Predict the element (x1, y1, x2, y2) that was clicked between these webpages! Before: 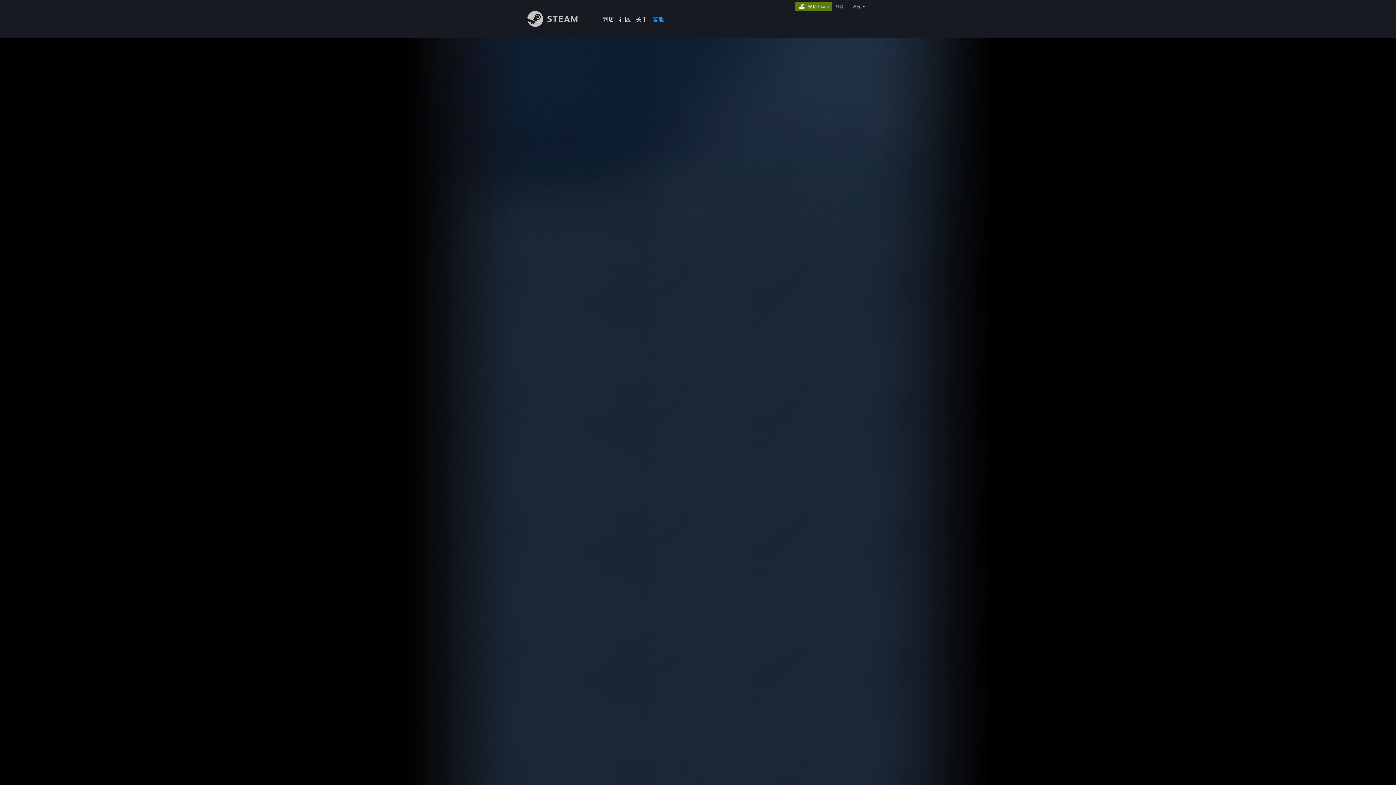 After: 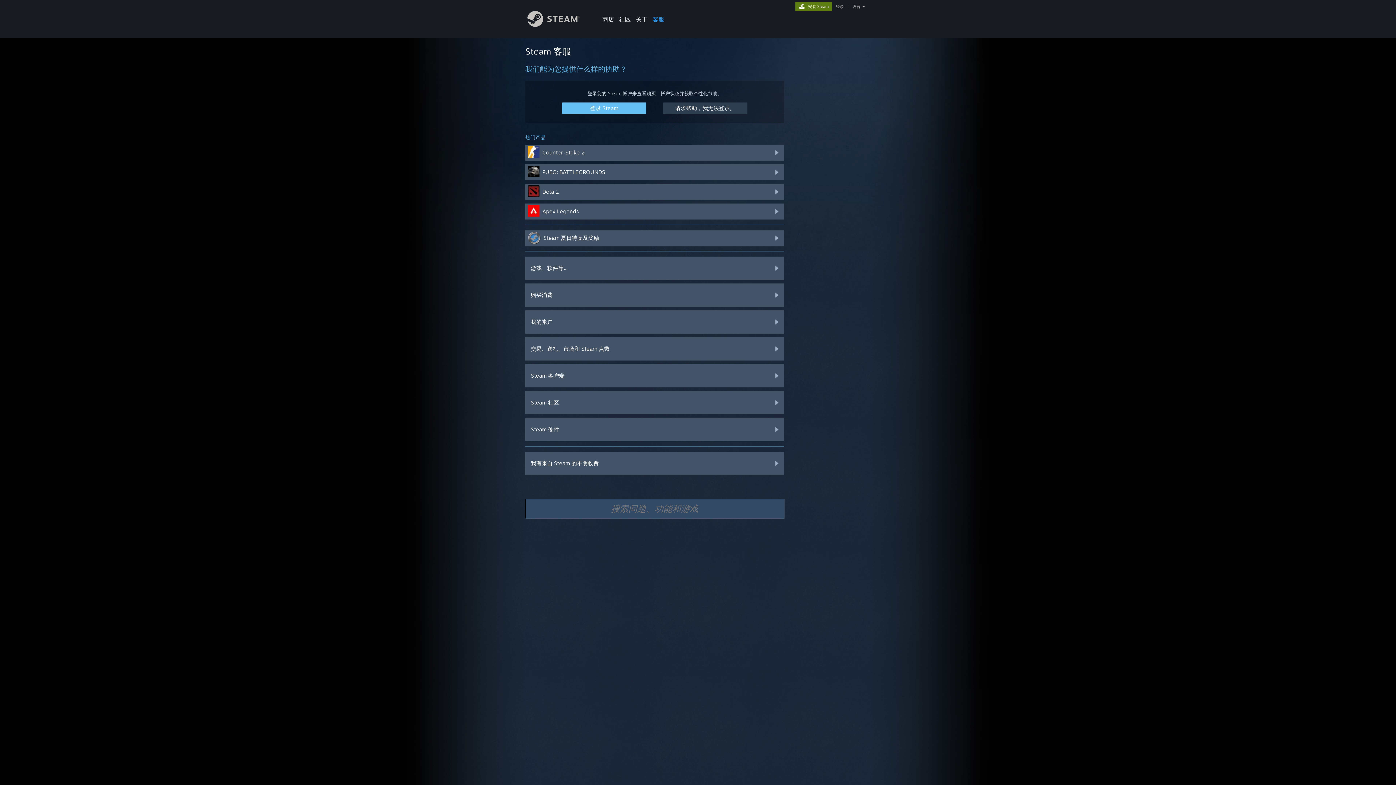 Action: label: 客服 bbox: (650, 0, 666, 24)